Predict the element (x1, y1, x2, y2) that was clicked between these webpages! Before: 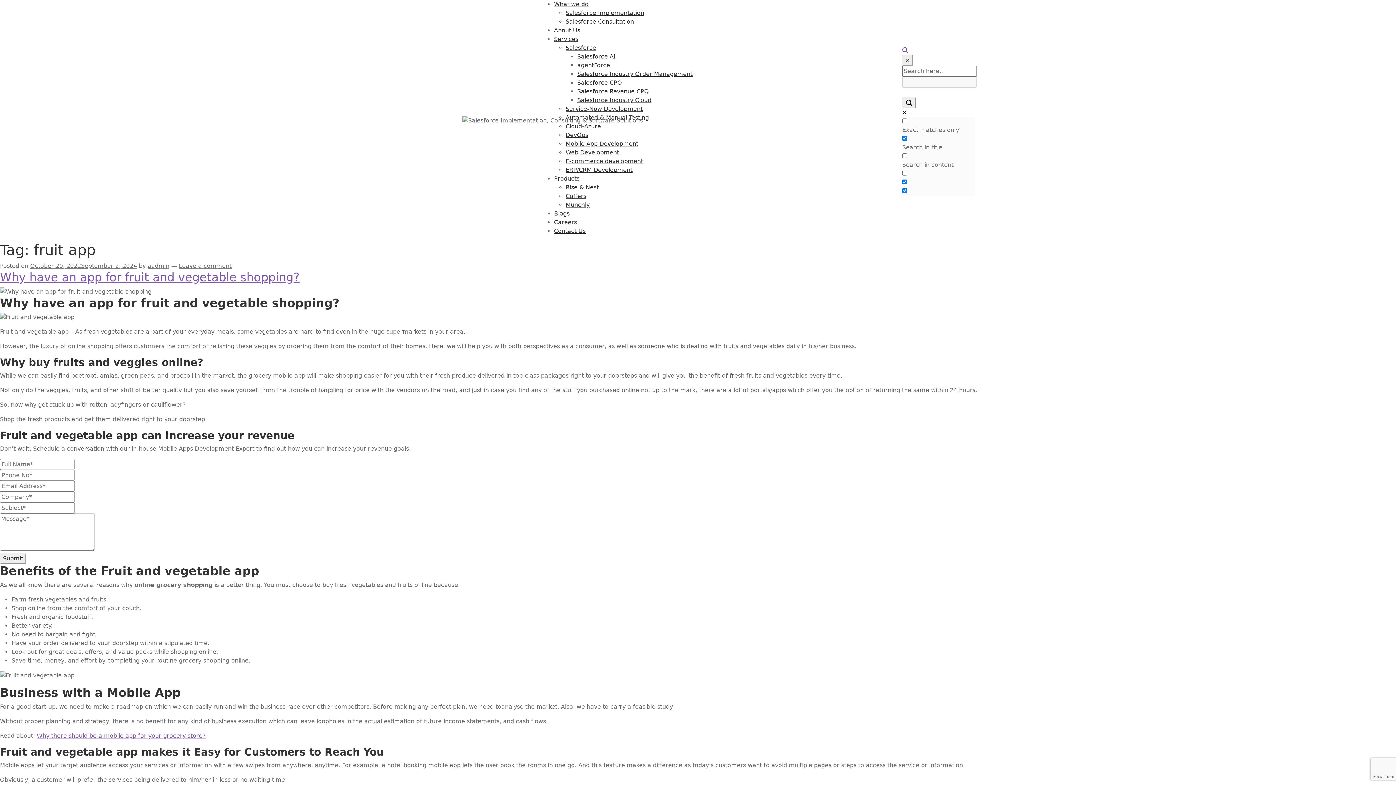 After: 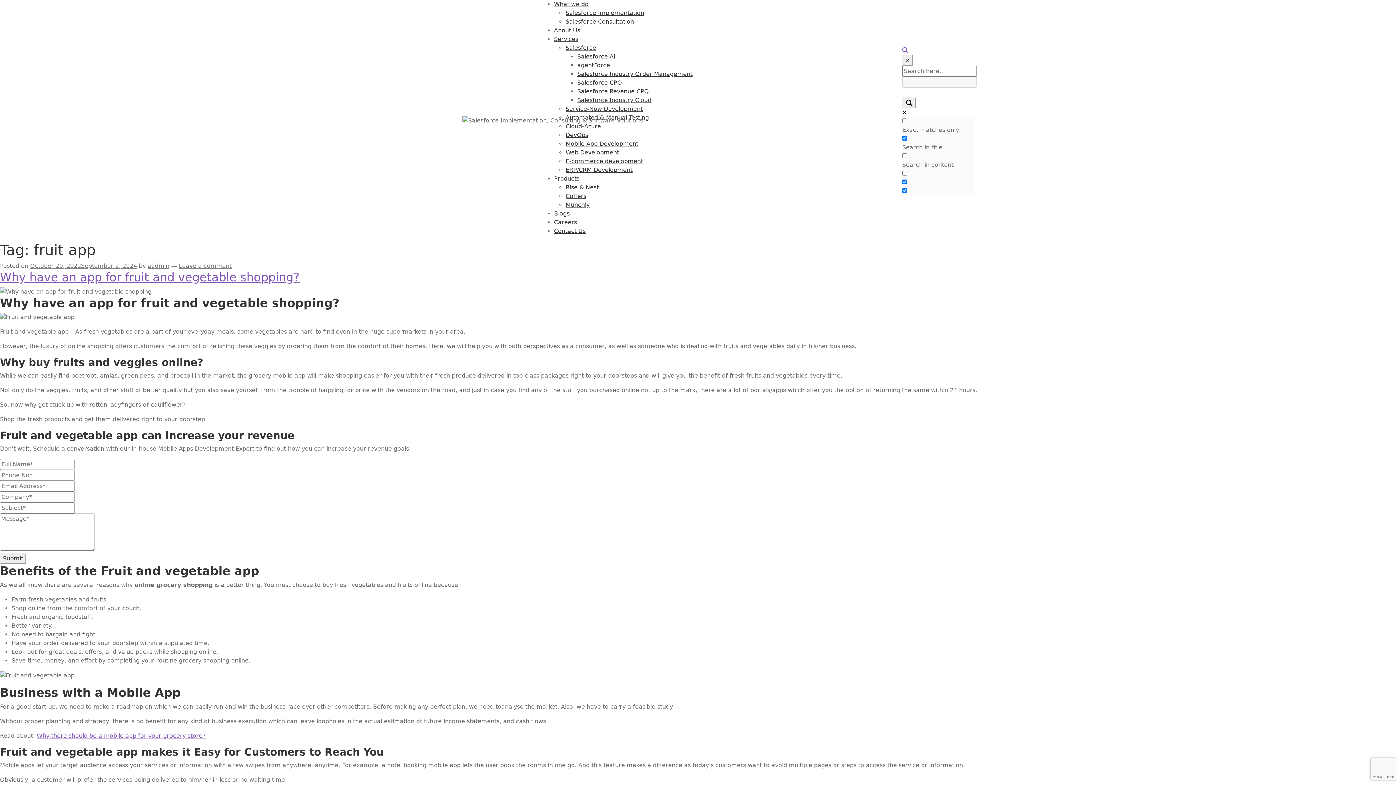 Action: label: What we do bbox: (554, 0, 588, 7)